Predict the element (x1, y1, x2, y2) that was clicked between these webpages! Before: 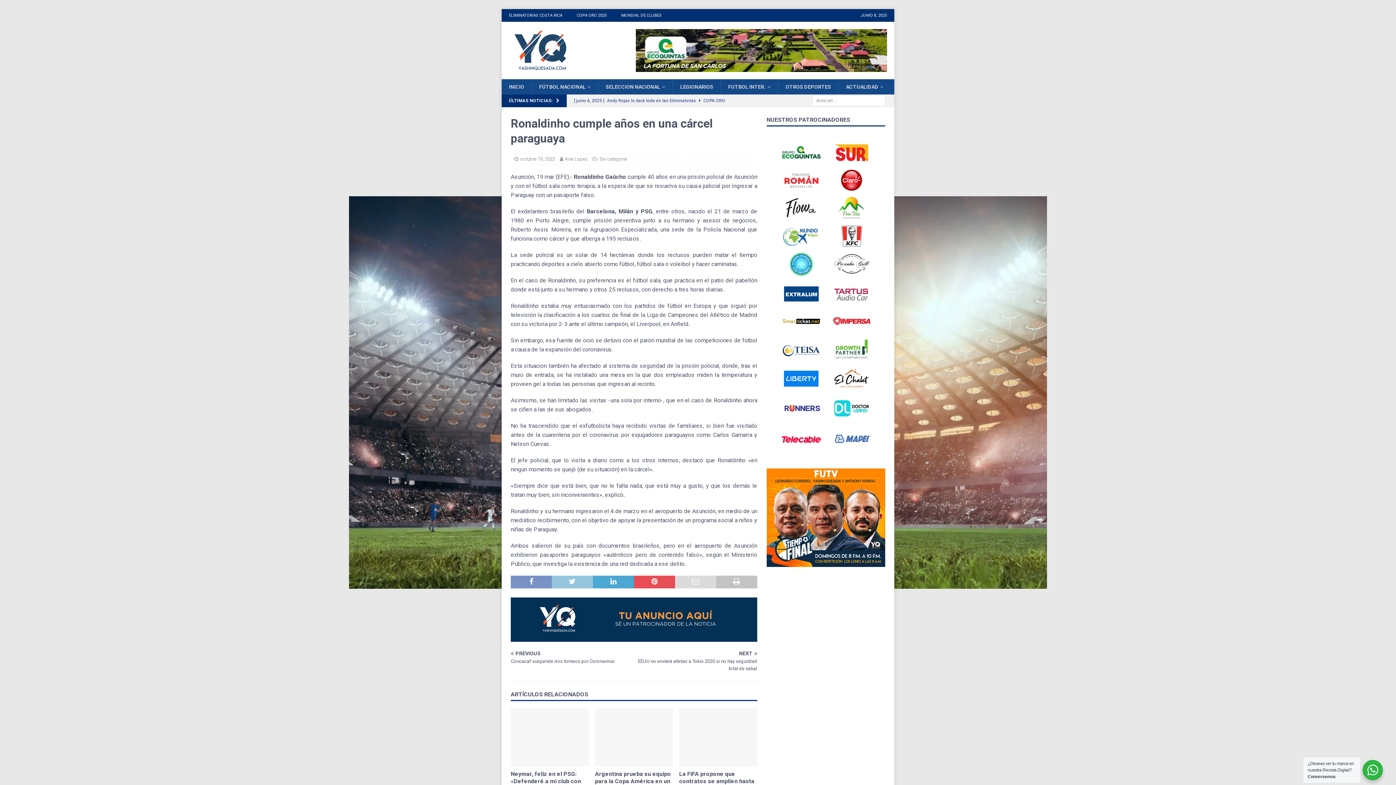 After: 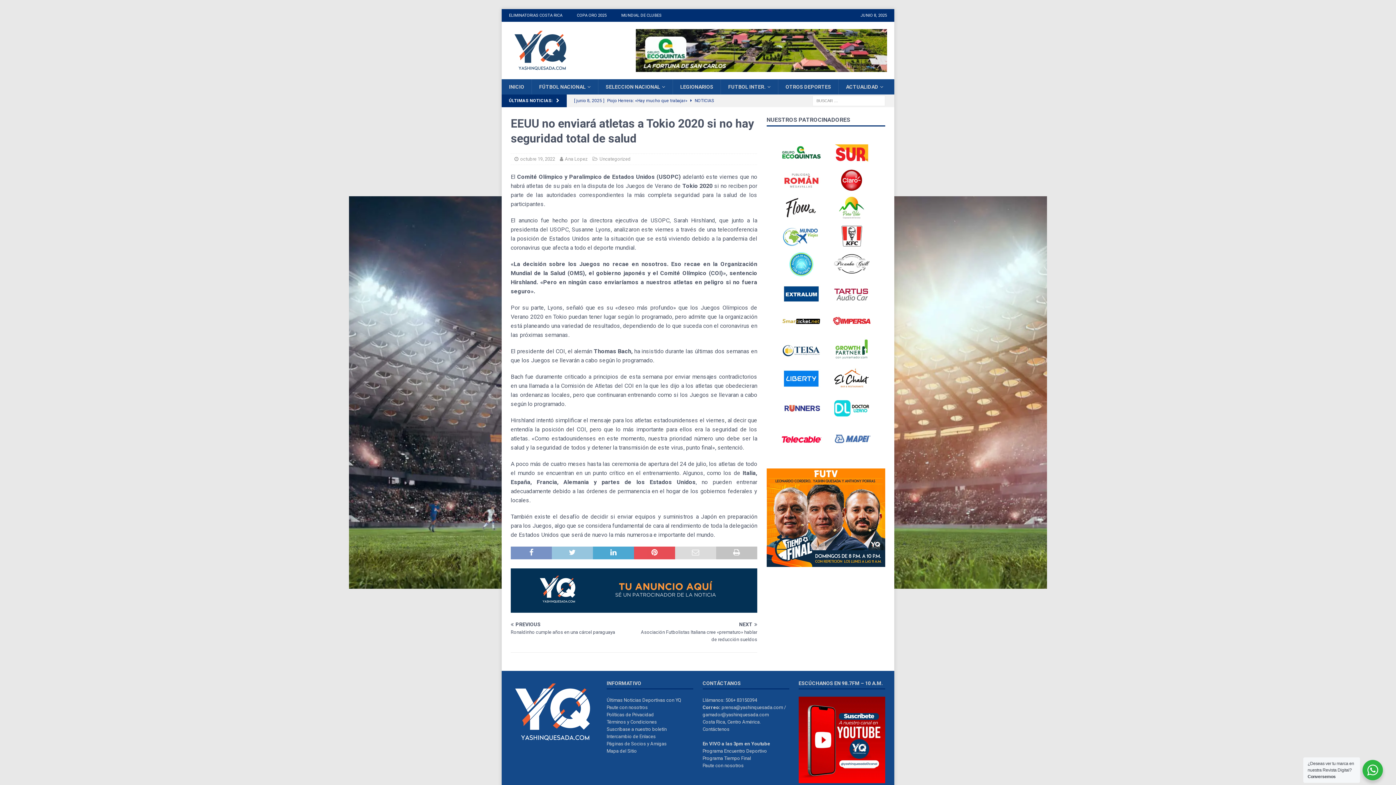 Action: bbox: (637, 651, 757, 672) label: NEXT

EEUU no enviará atletas a Tokio 2020 si no hay seguridad total de salud